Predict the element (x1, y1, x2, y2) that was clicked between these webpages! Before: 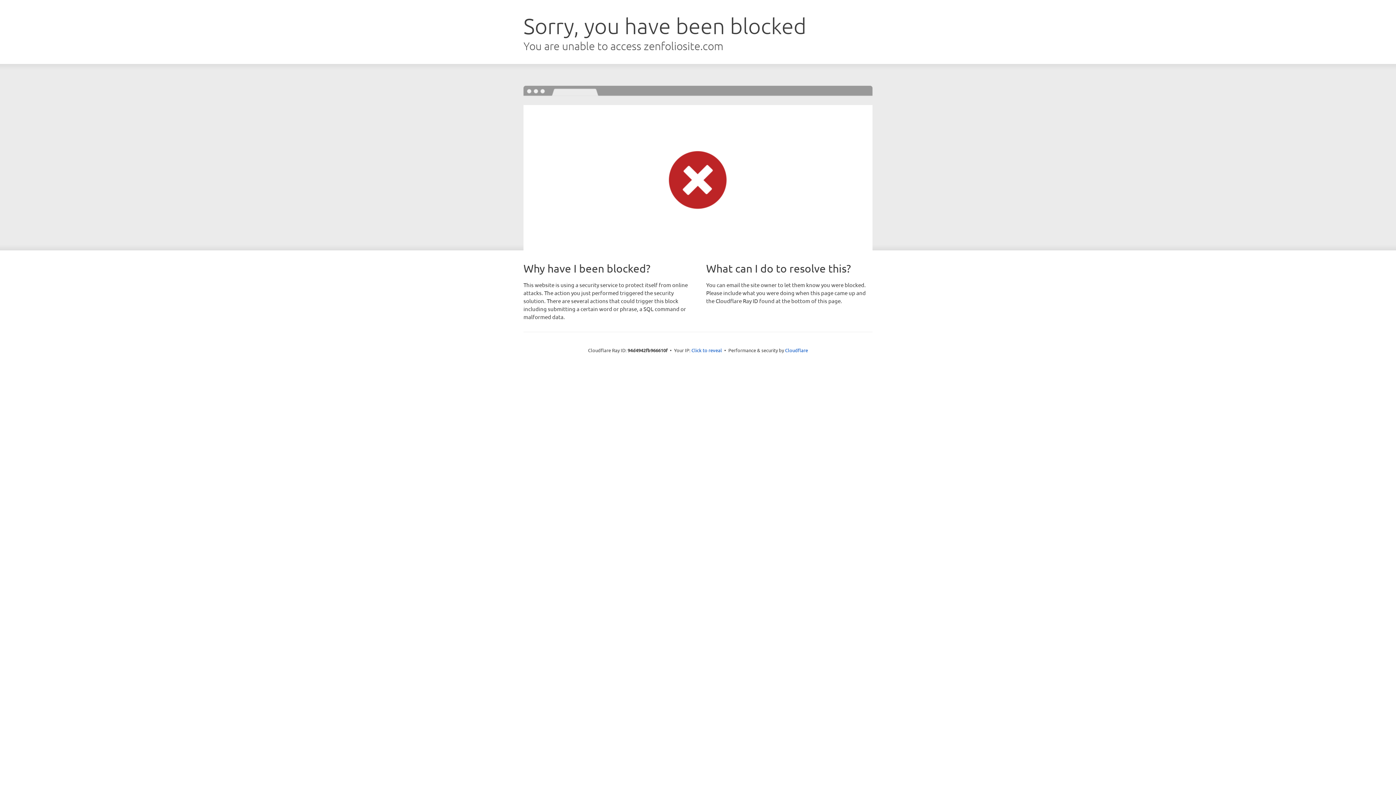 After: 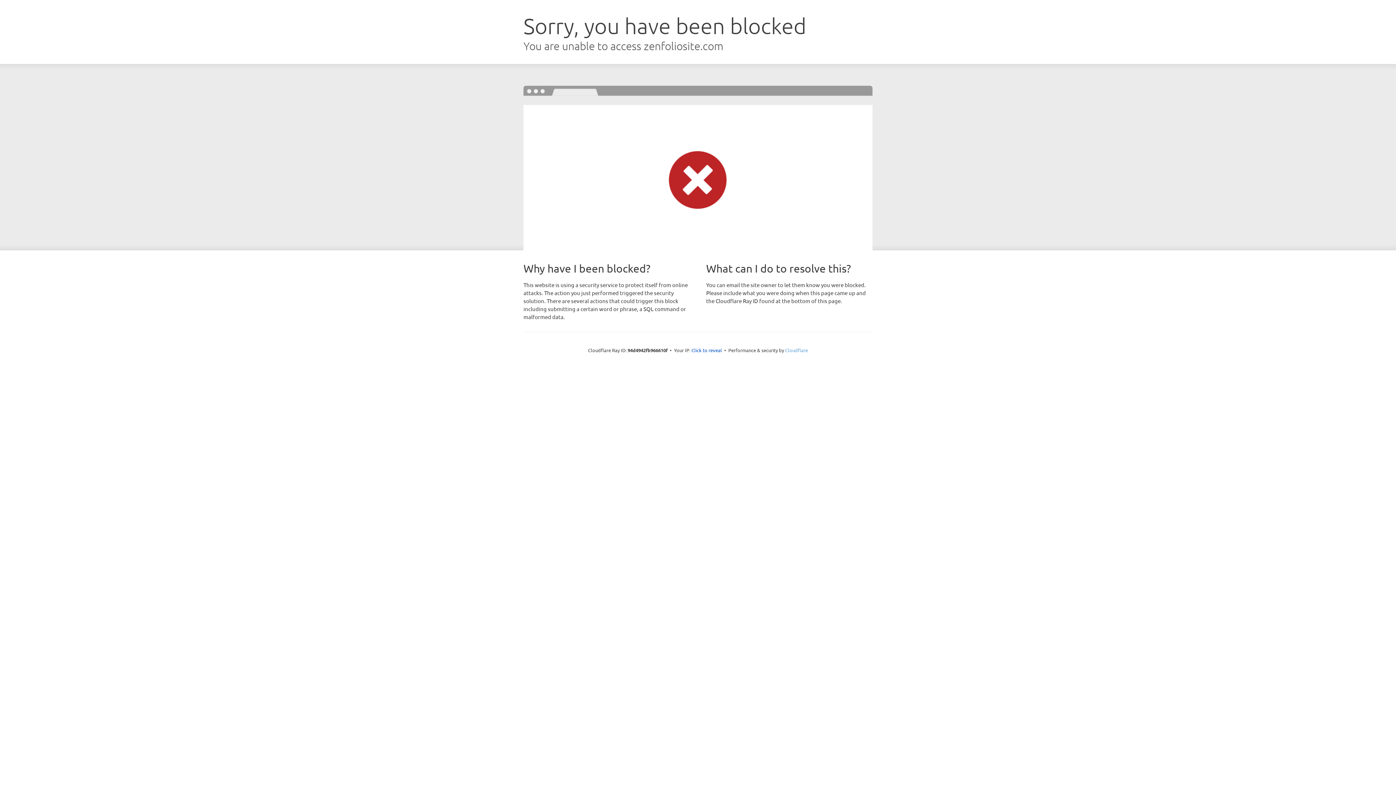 Action: bbox: (785, 347, 808, 353) label: Cloudflare